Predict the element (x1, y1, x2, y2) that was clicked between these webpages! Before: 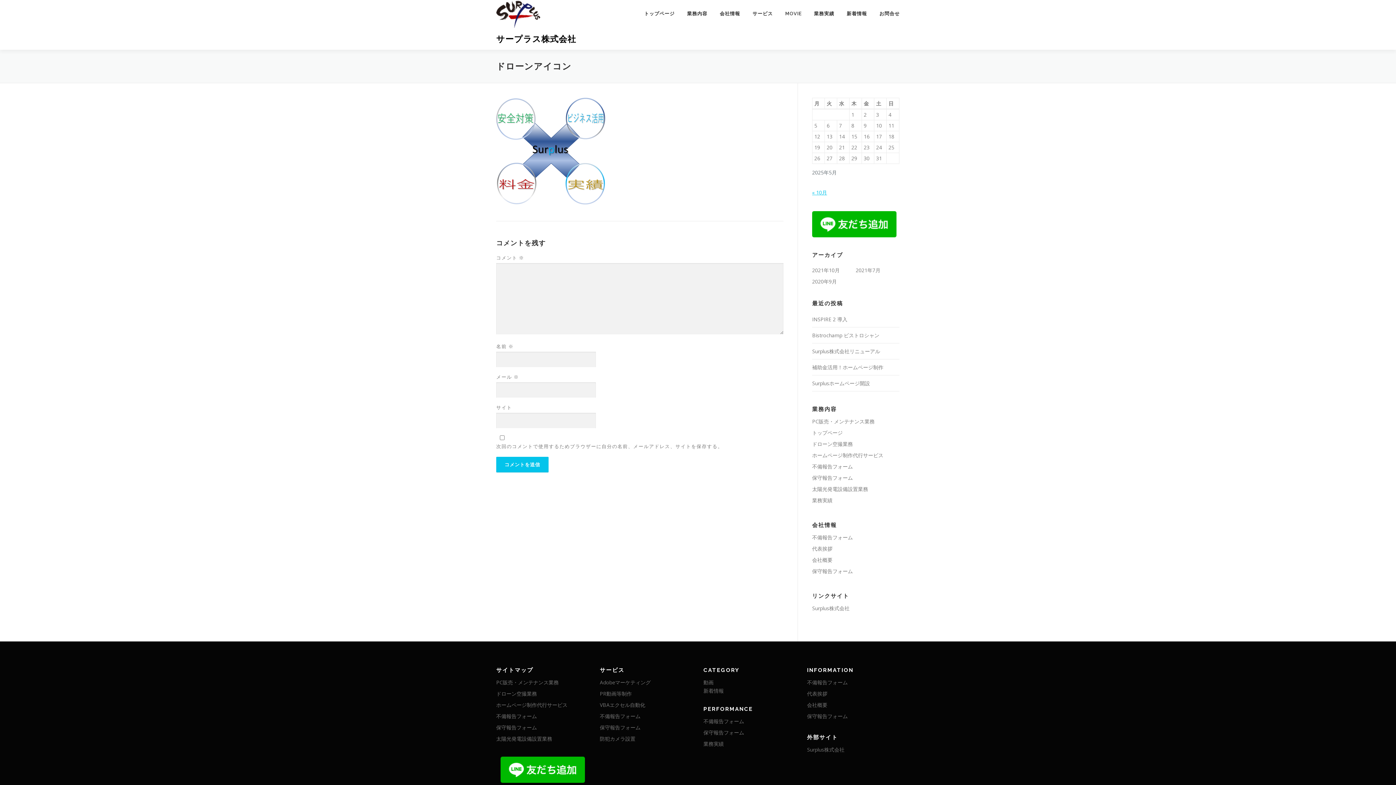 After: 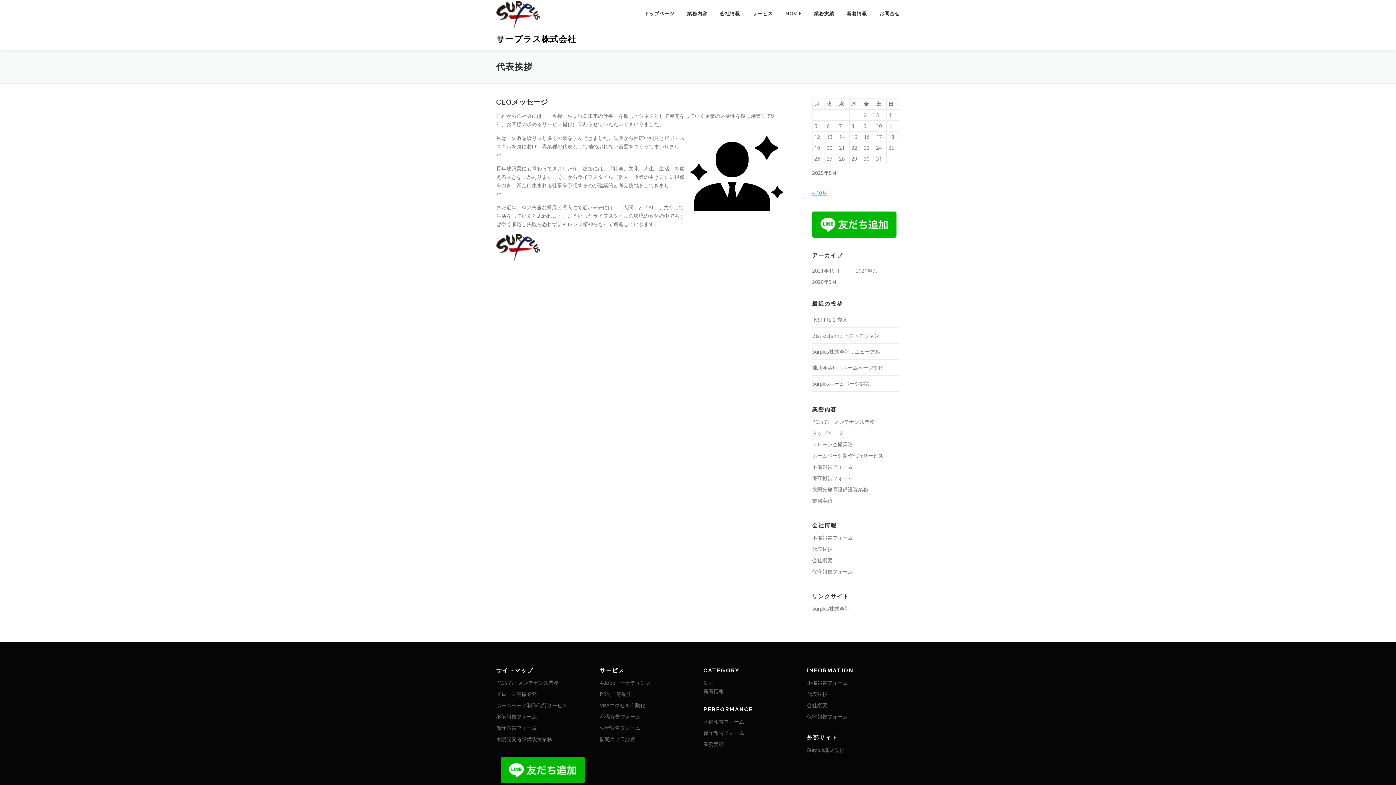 Action: label: 代表挨拶 bbox: (807, 690, 827, 697)